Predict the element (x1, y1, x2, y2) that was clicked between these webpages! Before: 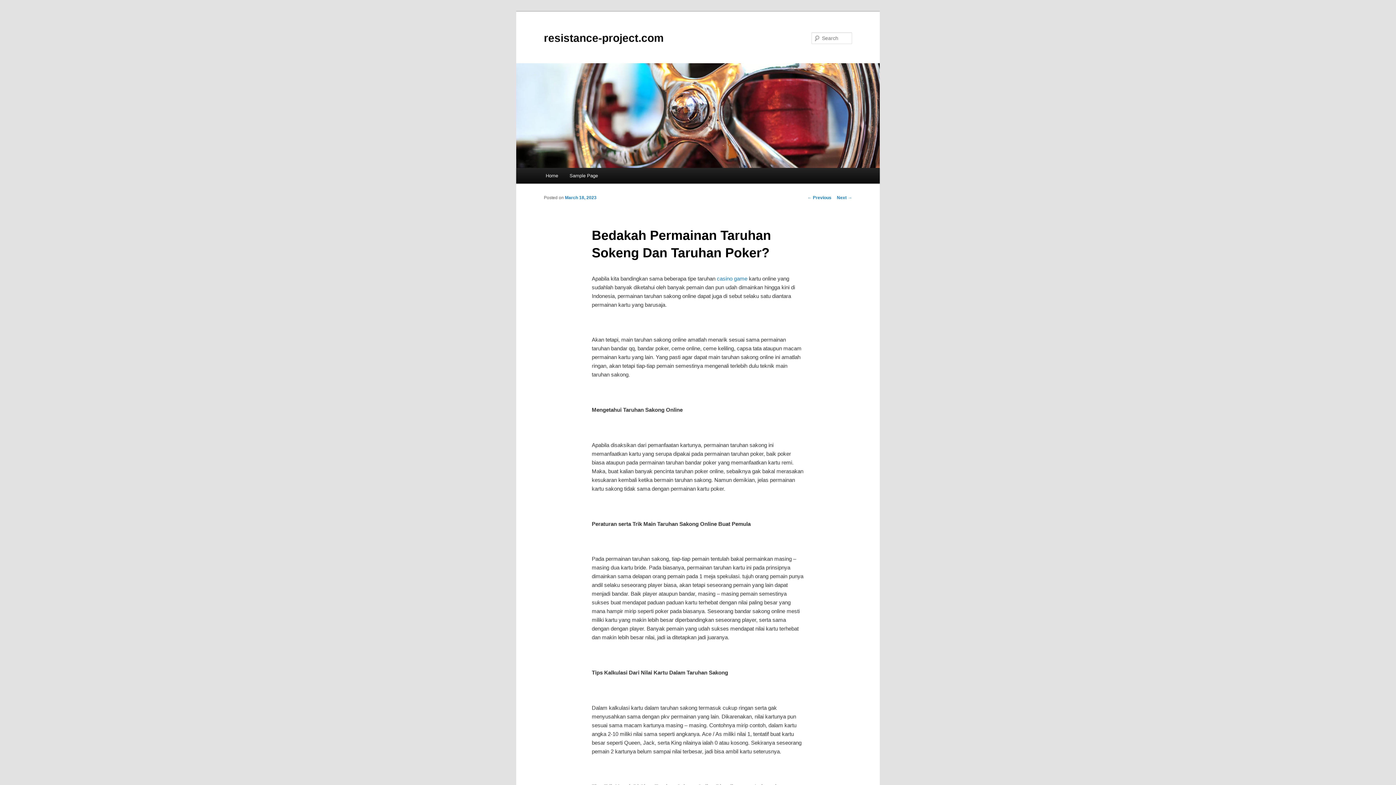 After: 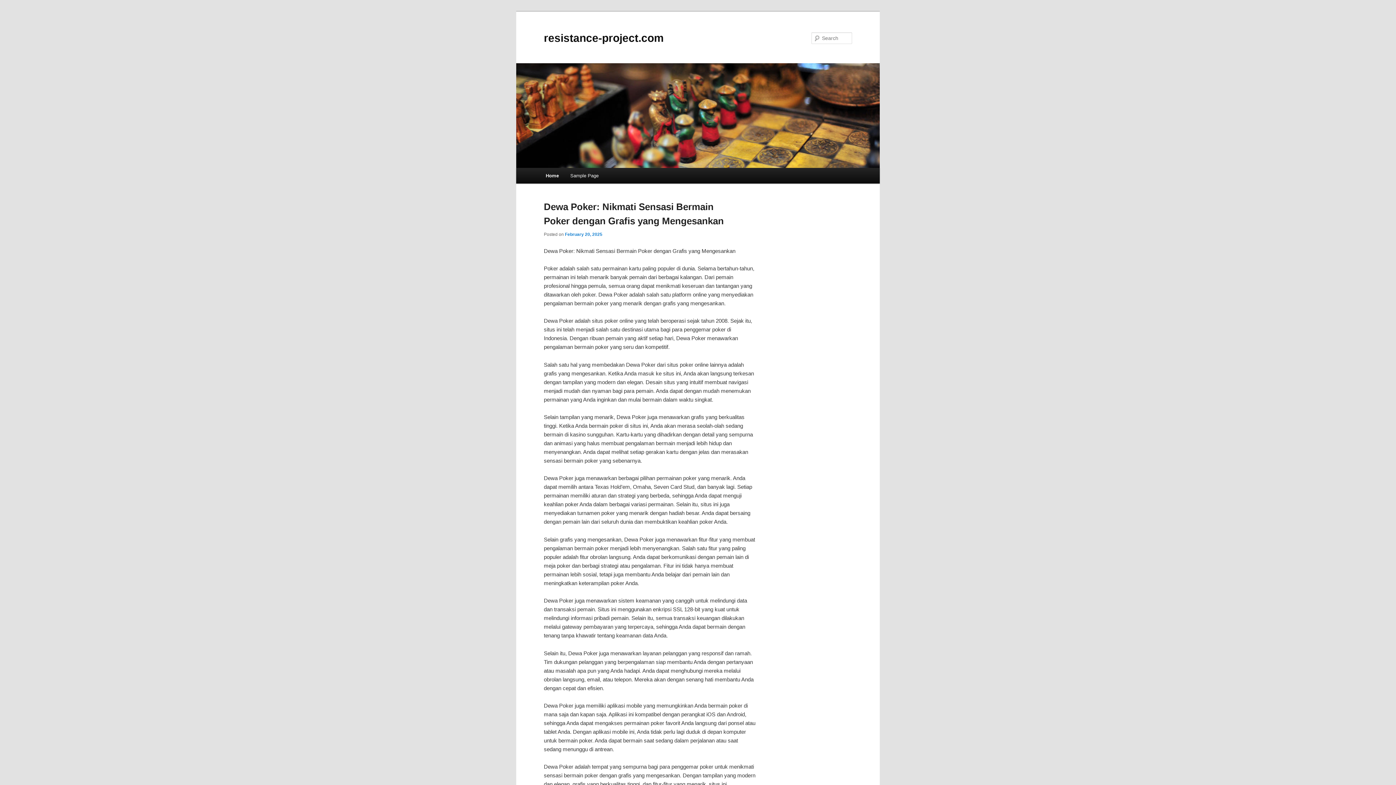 Action: bbox: (544, 31, 664, 43) label: resistance-project.com